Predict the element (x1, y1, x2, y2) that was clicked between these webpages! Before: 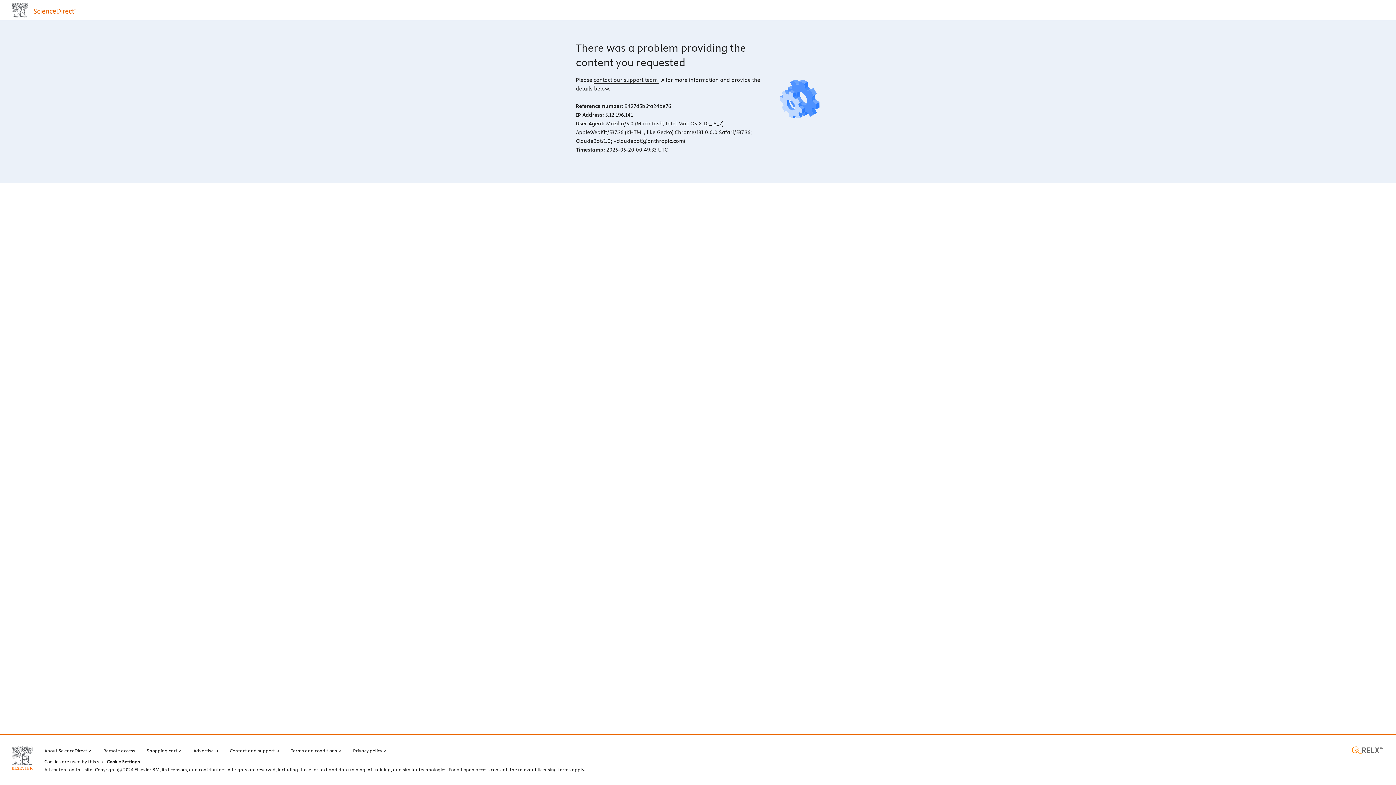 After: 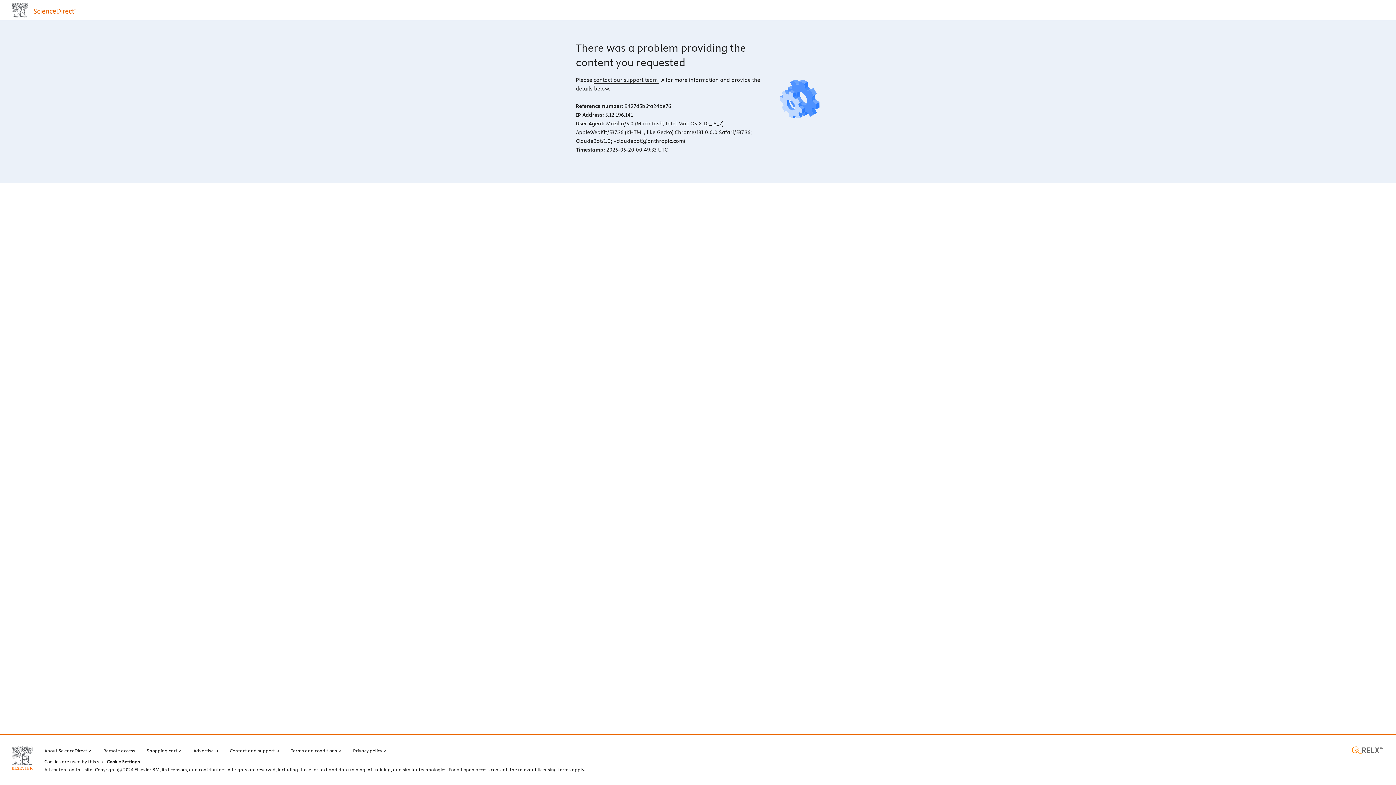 Action: bbox: (11, 746, 32, 770) label: Elsevier home page (opens in a new tab)